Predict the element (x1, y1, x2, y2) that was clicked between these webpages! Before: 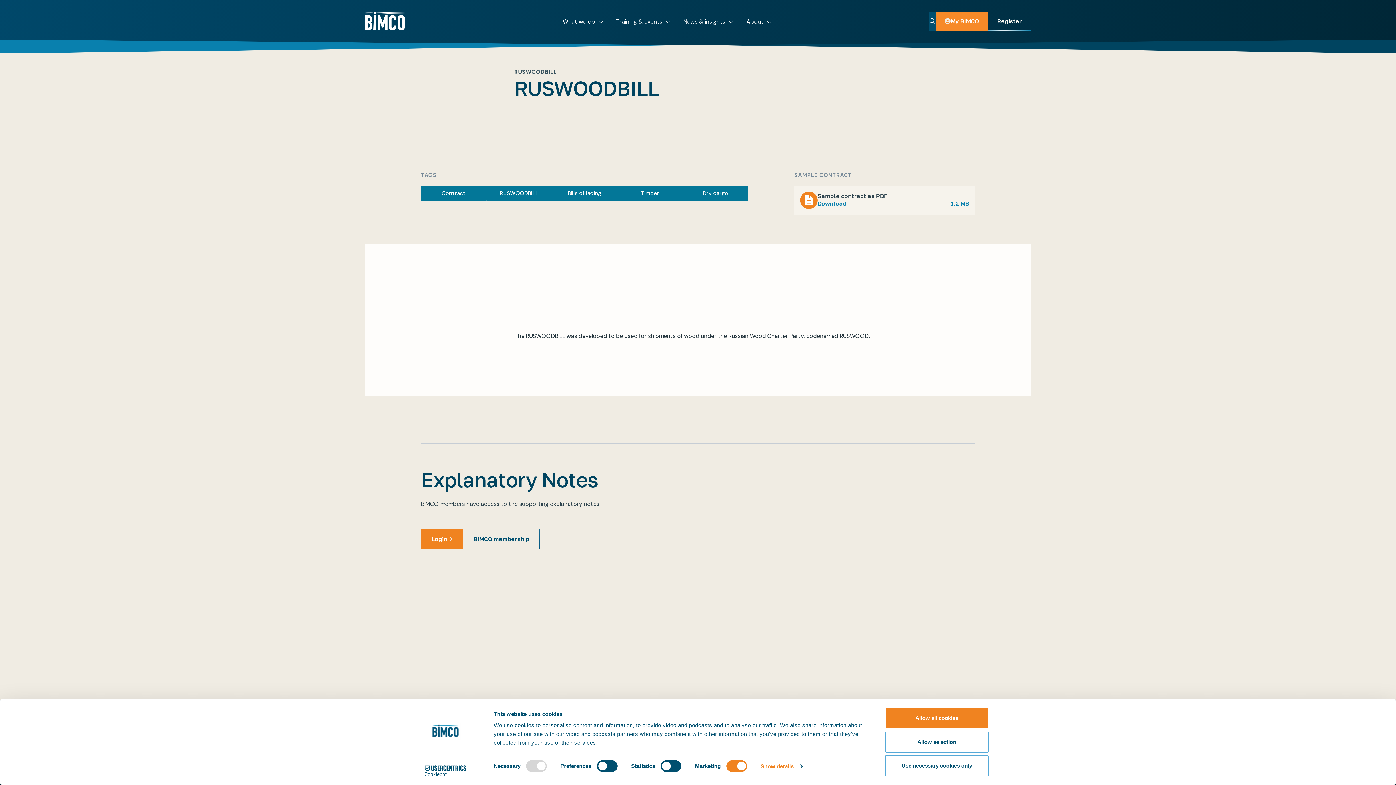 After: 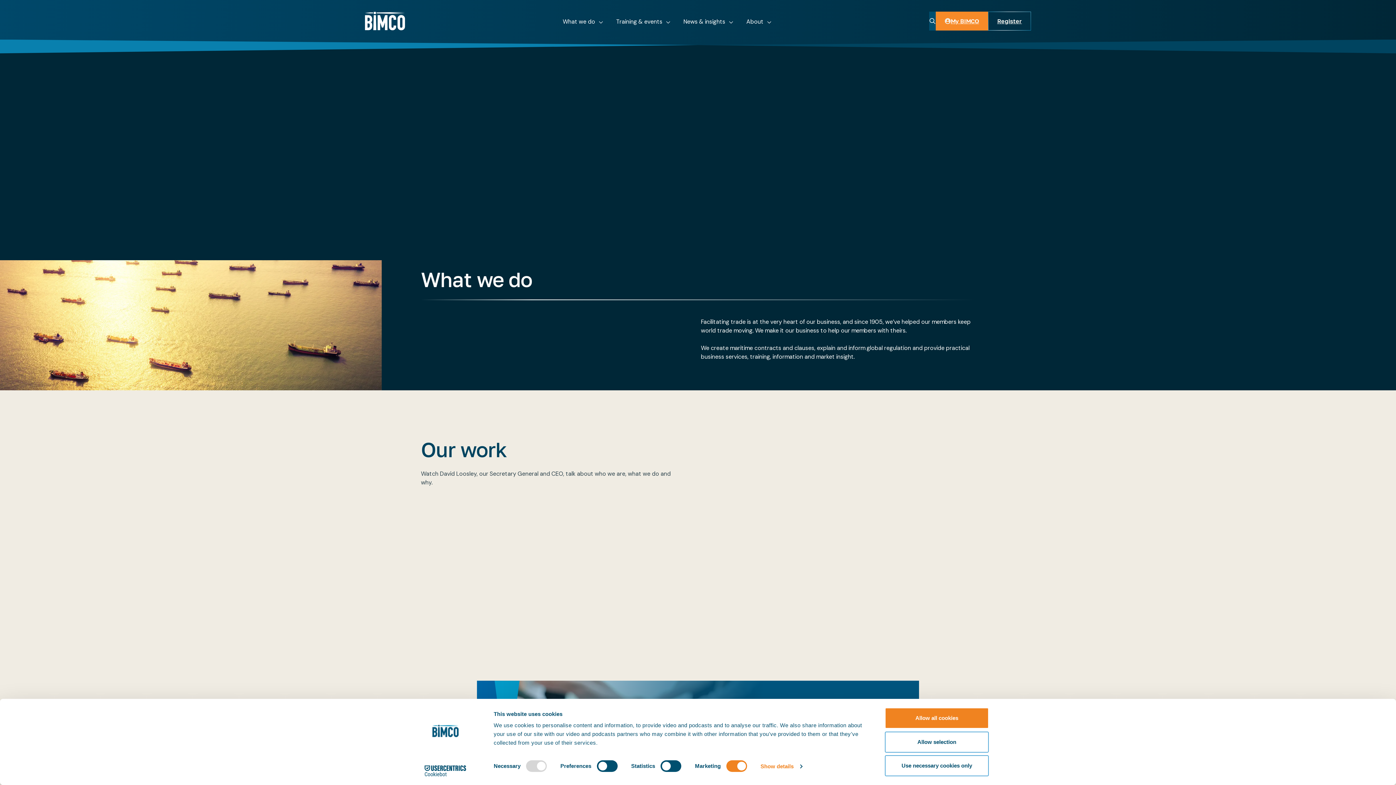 Action: bbox: (556, 11, 609, 45) label: What we do